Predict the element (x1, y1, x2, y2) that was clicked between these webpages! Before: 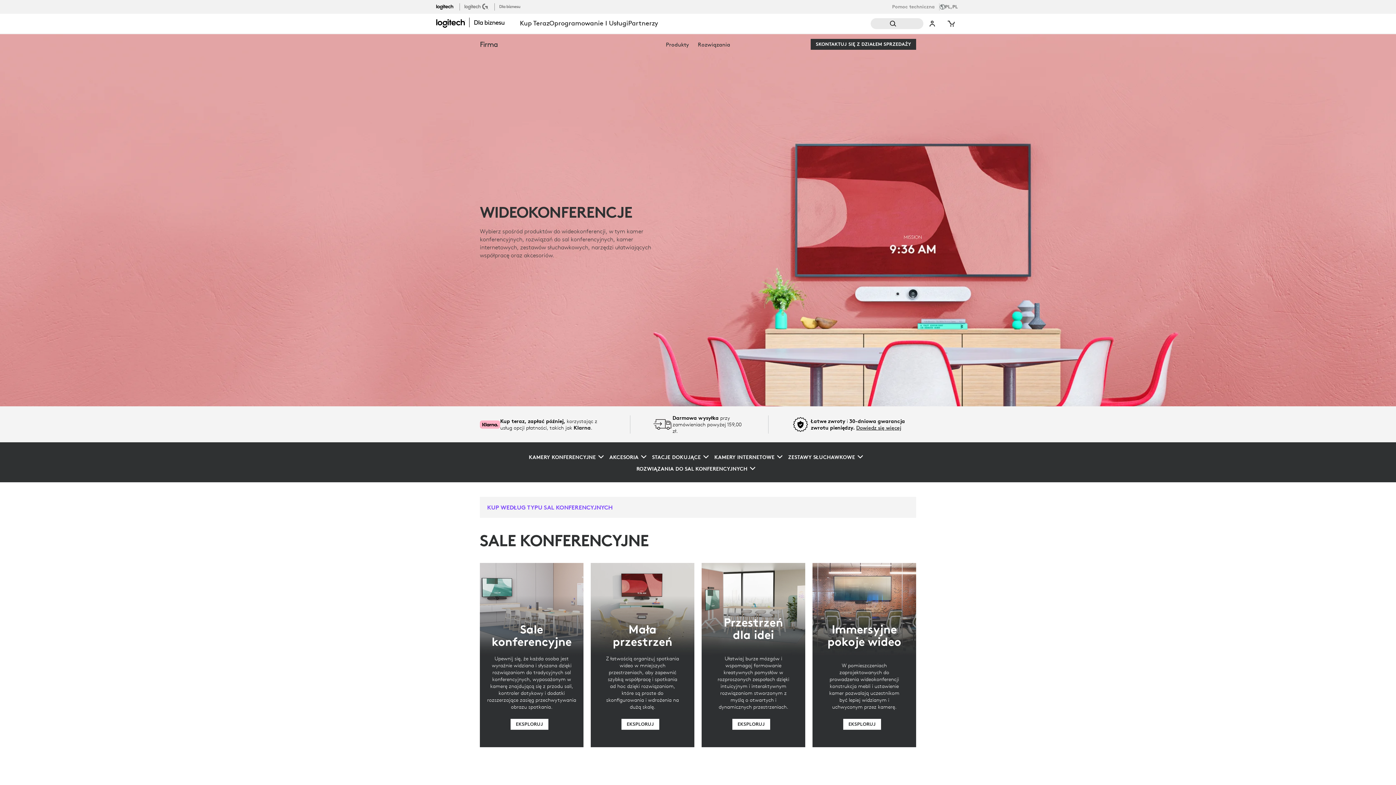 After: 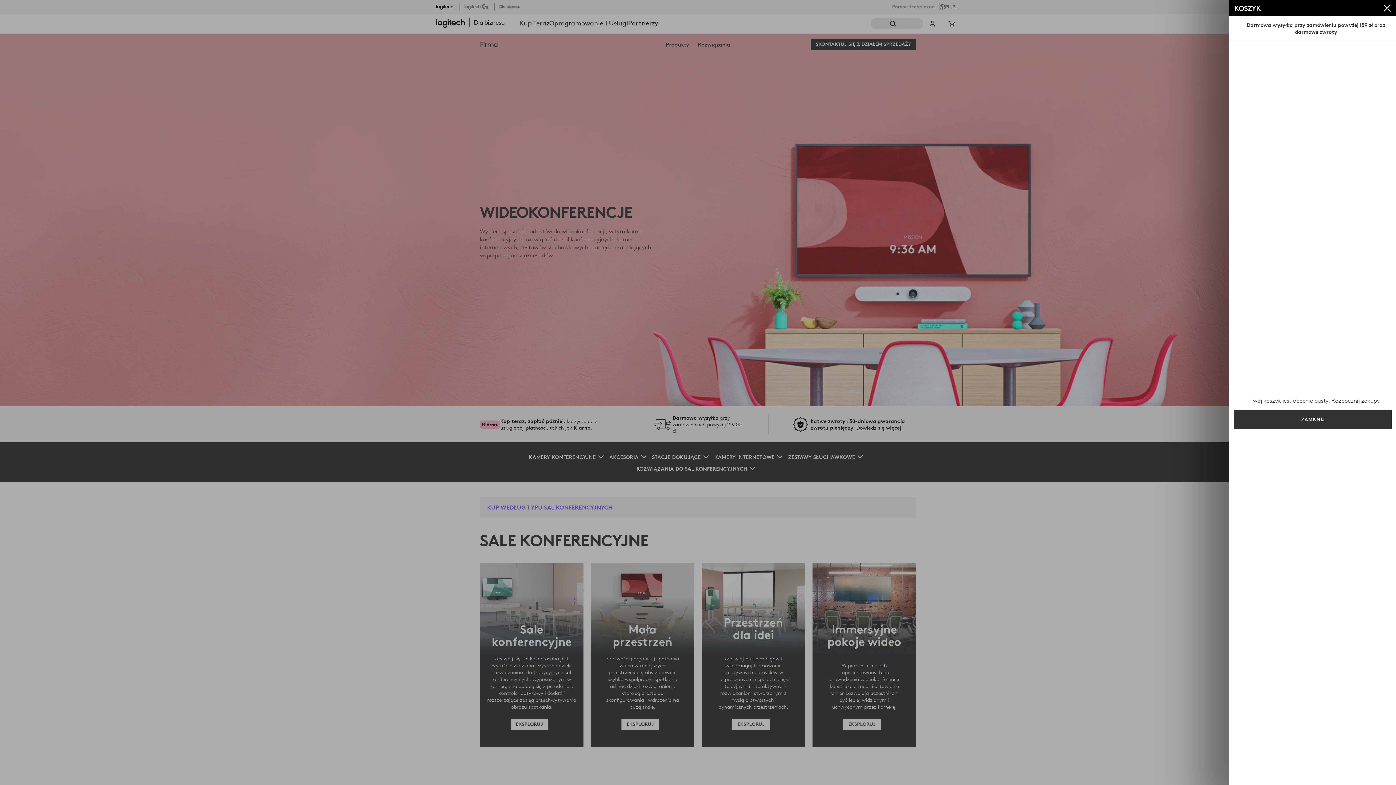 Action: bbox: (941, 18, 960, 29) label: Koszyk